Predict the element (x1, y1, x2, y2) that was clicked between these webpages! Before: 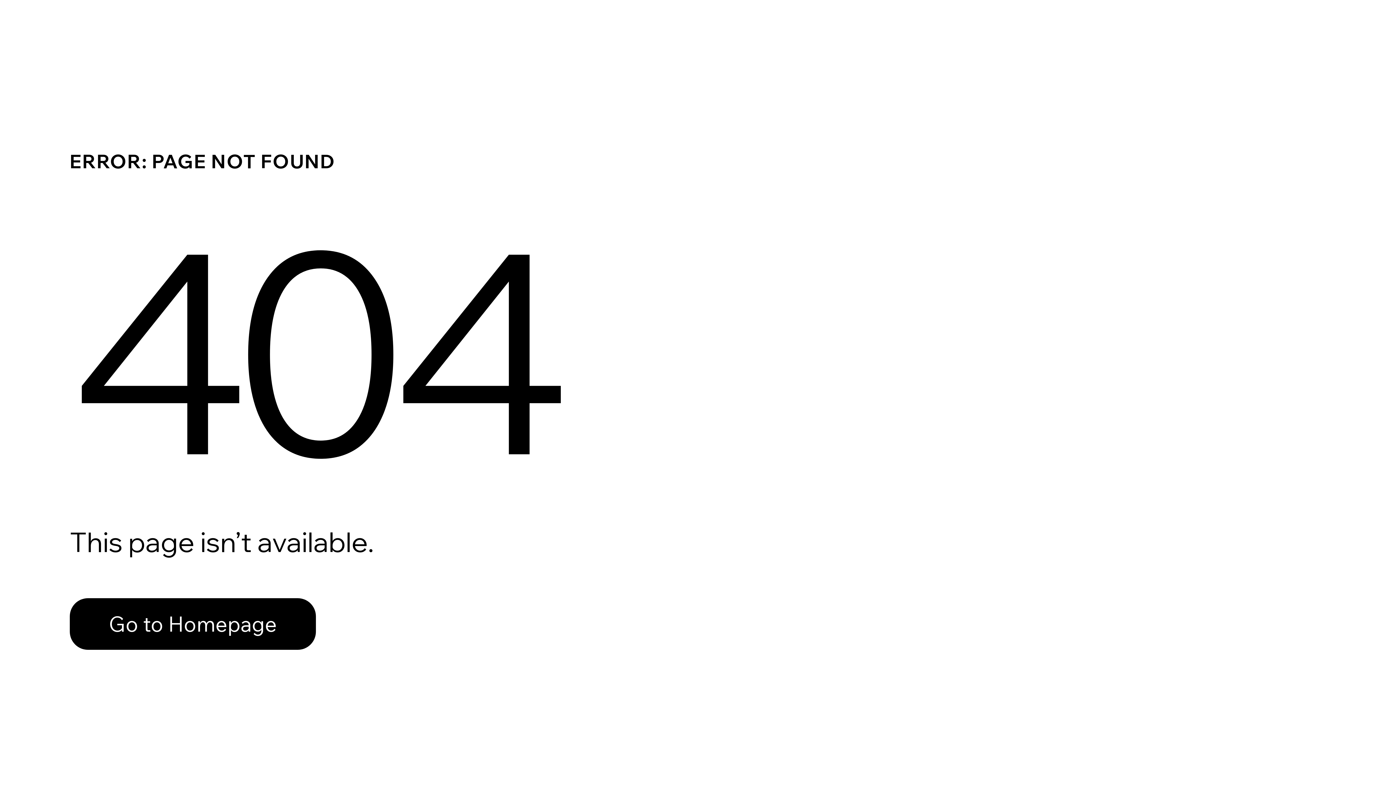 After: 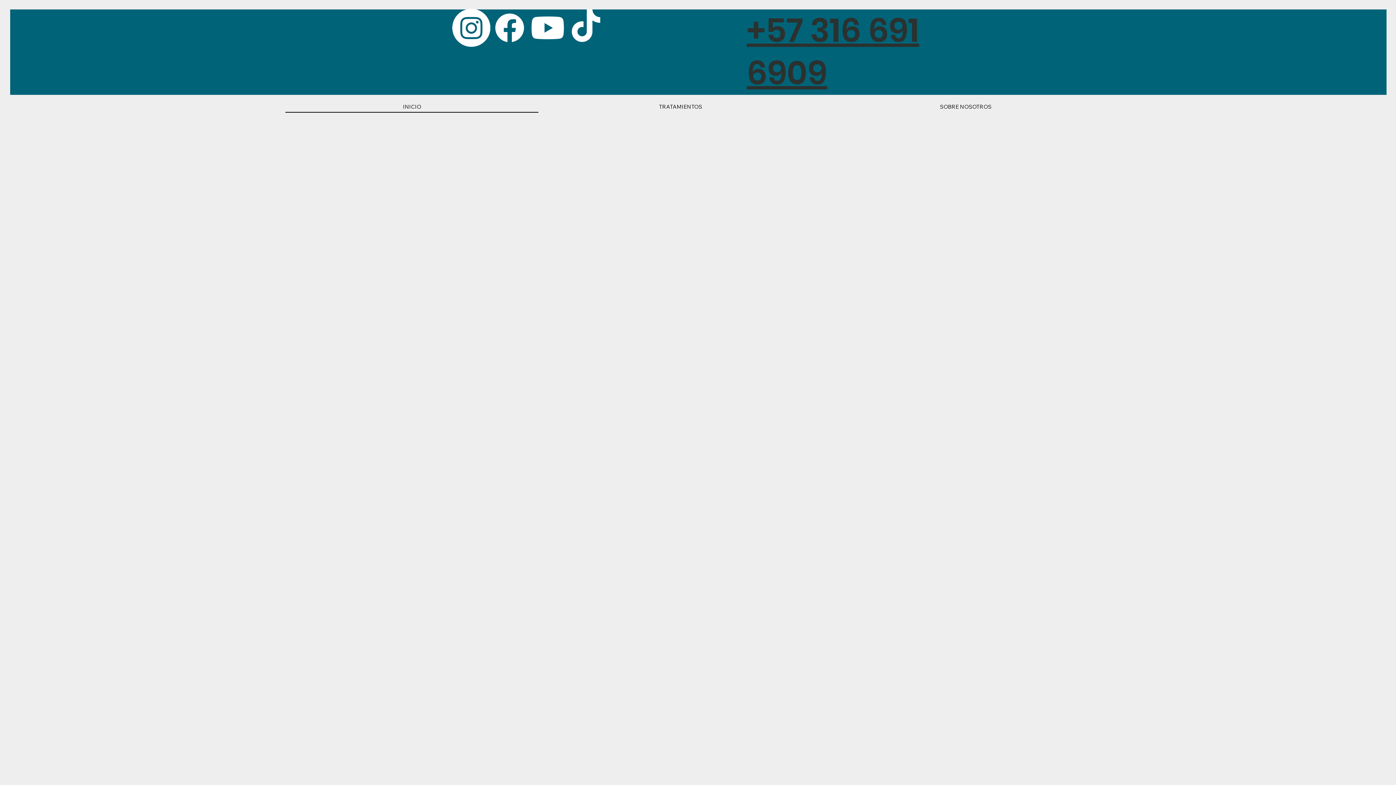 Action: bbox: (69, 598, 316, 650) label: Go to Homepage